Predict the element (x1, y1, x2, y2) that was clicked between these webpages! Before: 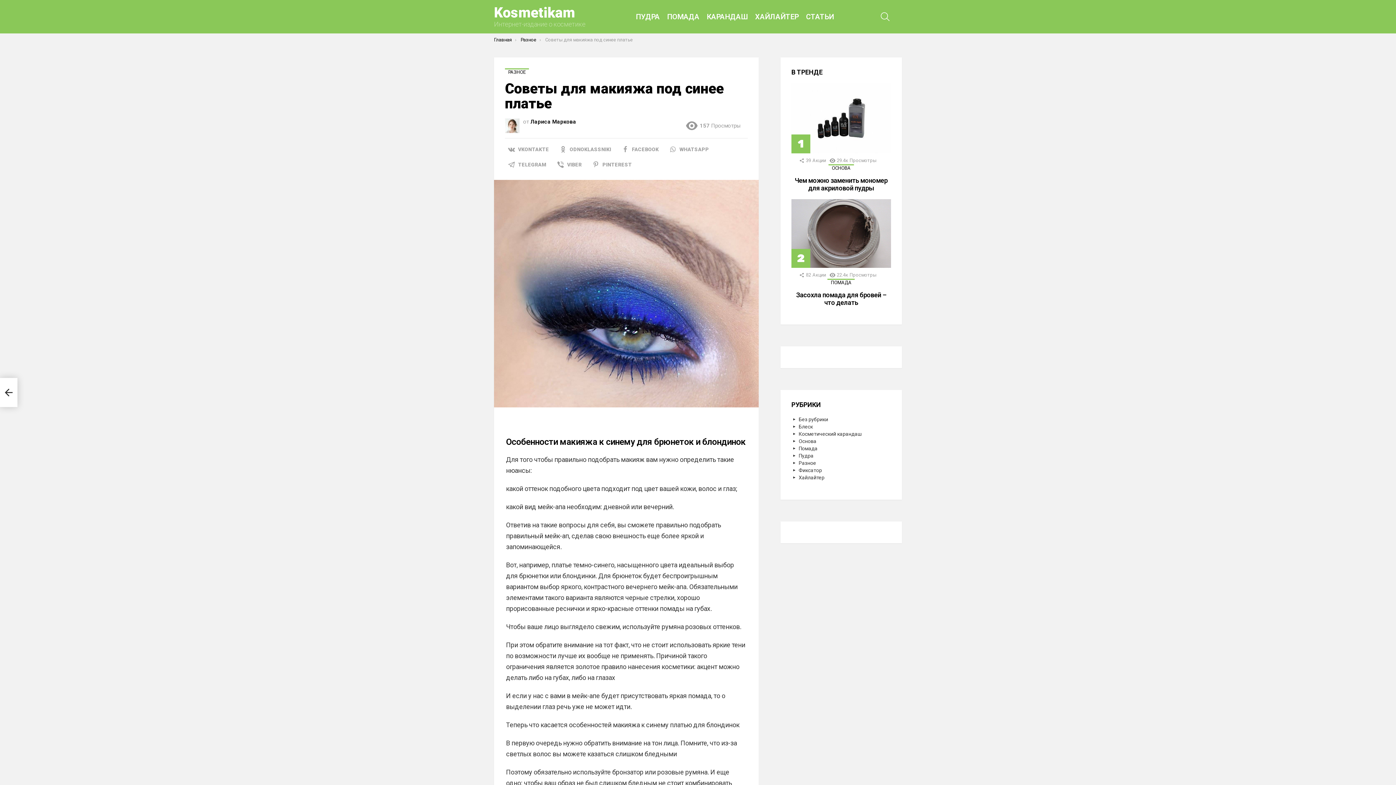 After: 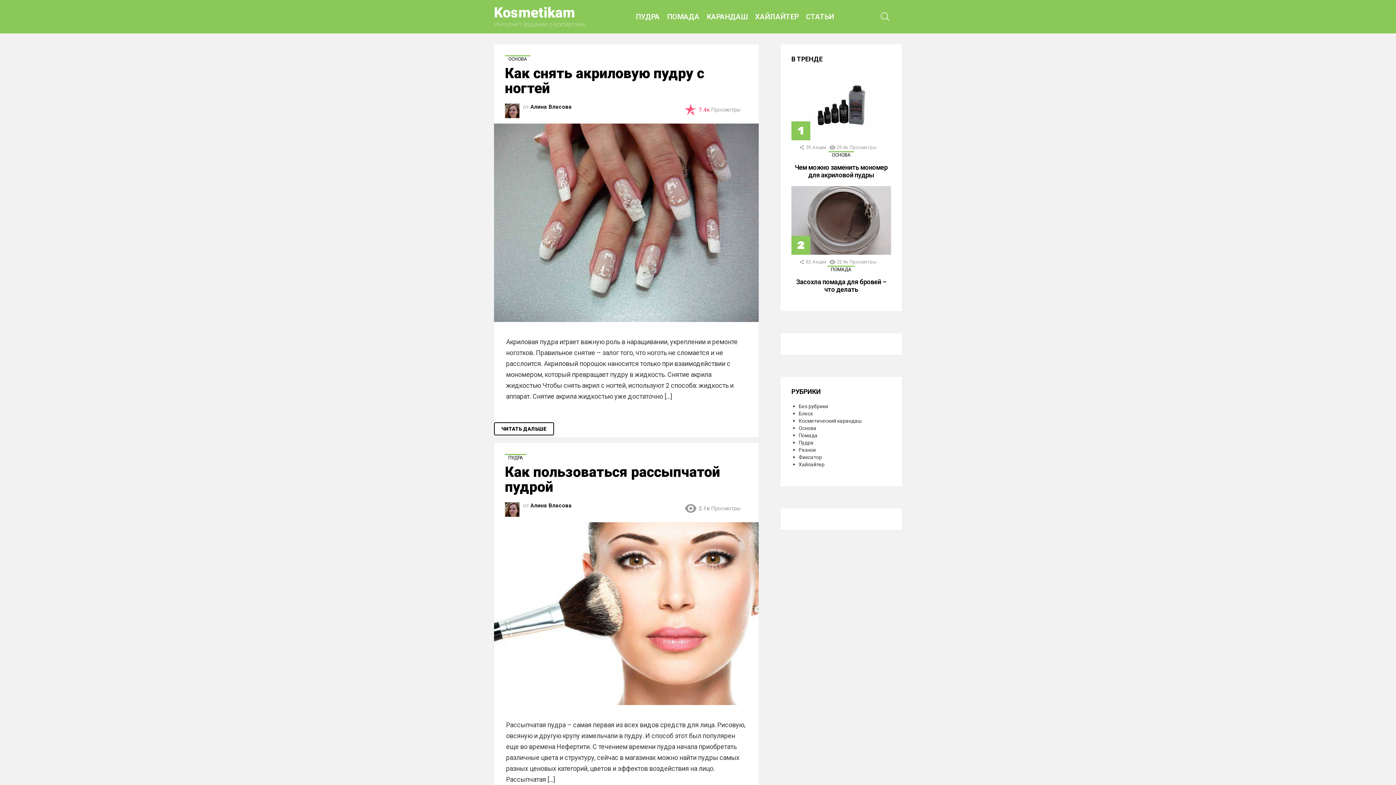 Action: bbox: (494, 37, 512, 42) label: Главная